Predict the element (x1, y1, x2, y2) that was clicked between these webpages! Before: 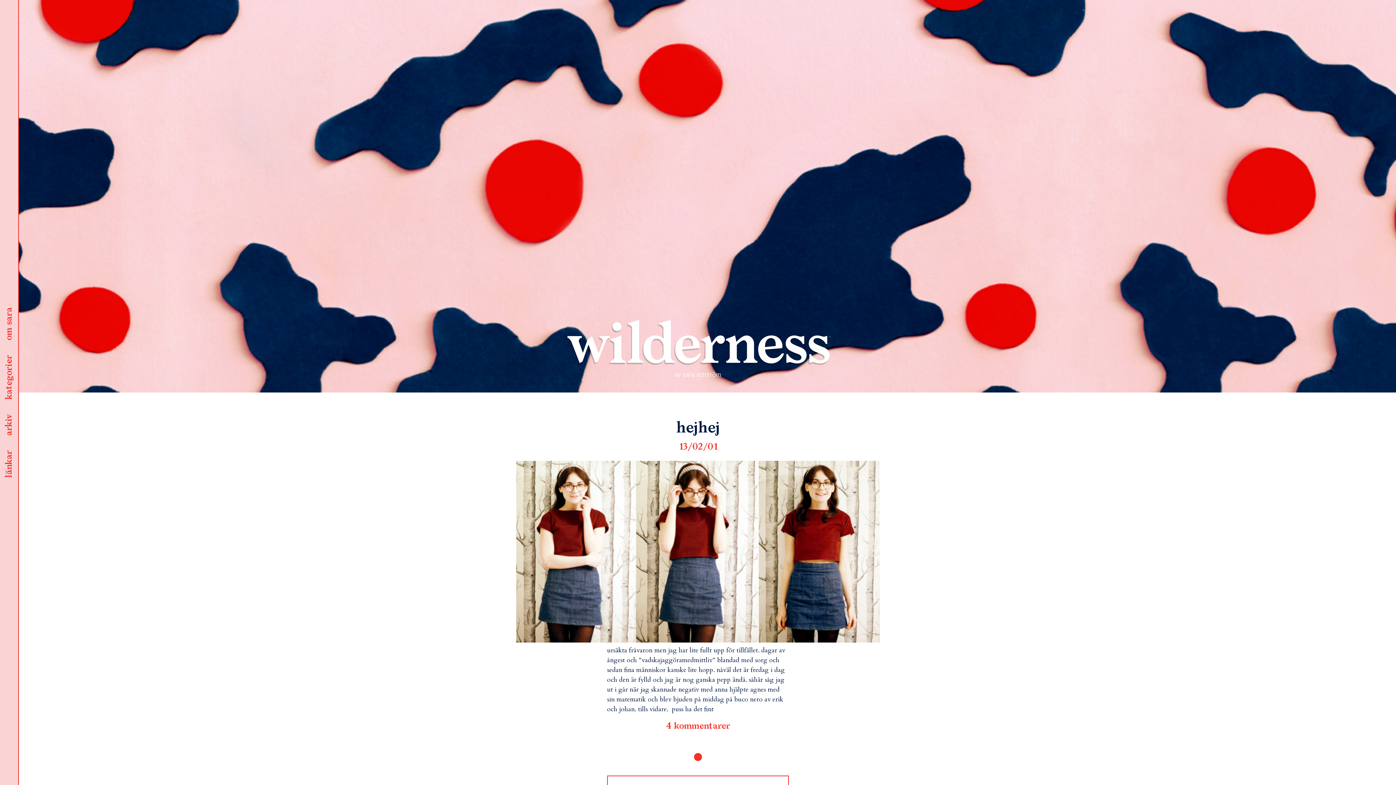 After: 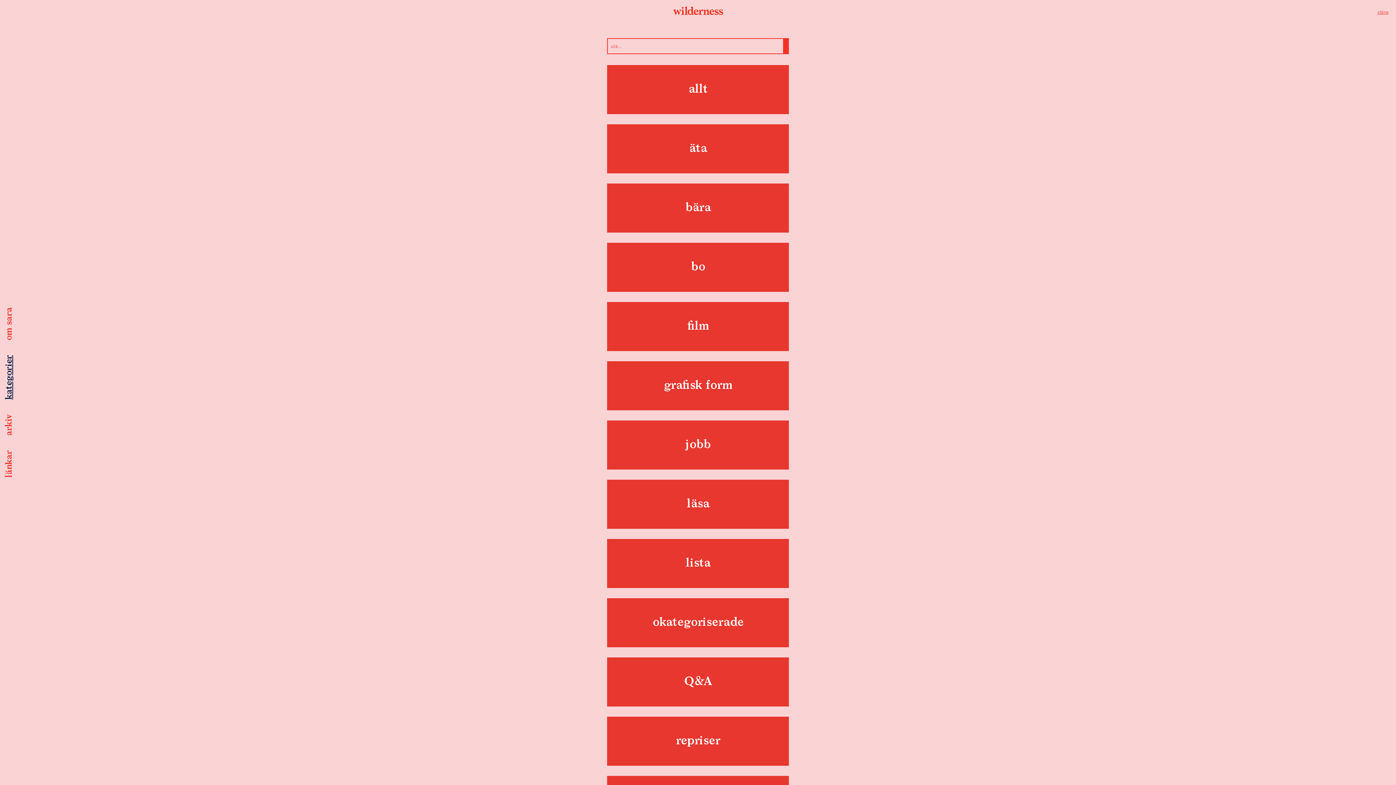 Action: label: kategorier bbox: (0, 355, 18, 399)